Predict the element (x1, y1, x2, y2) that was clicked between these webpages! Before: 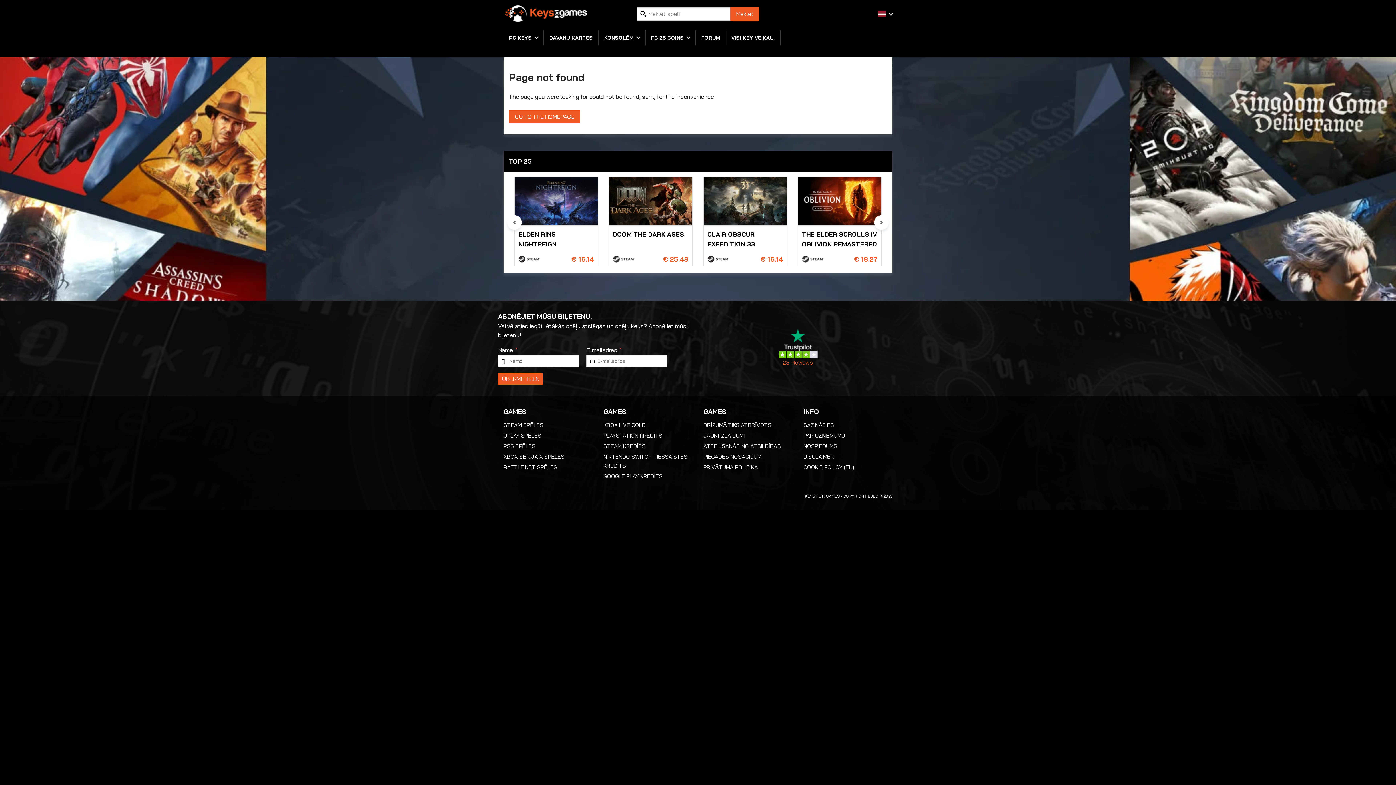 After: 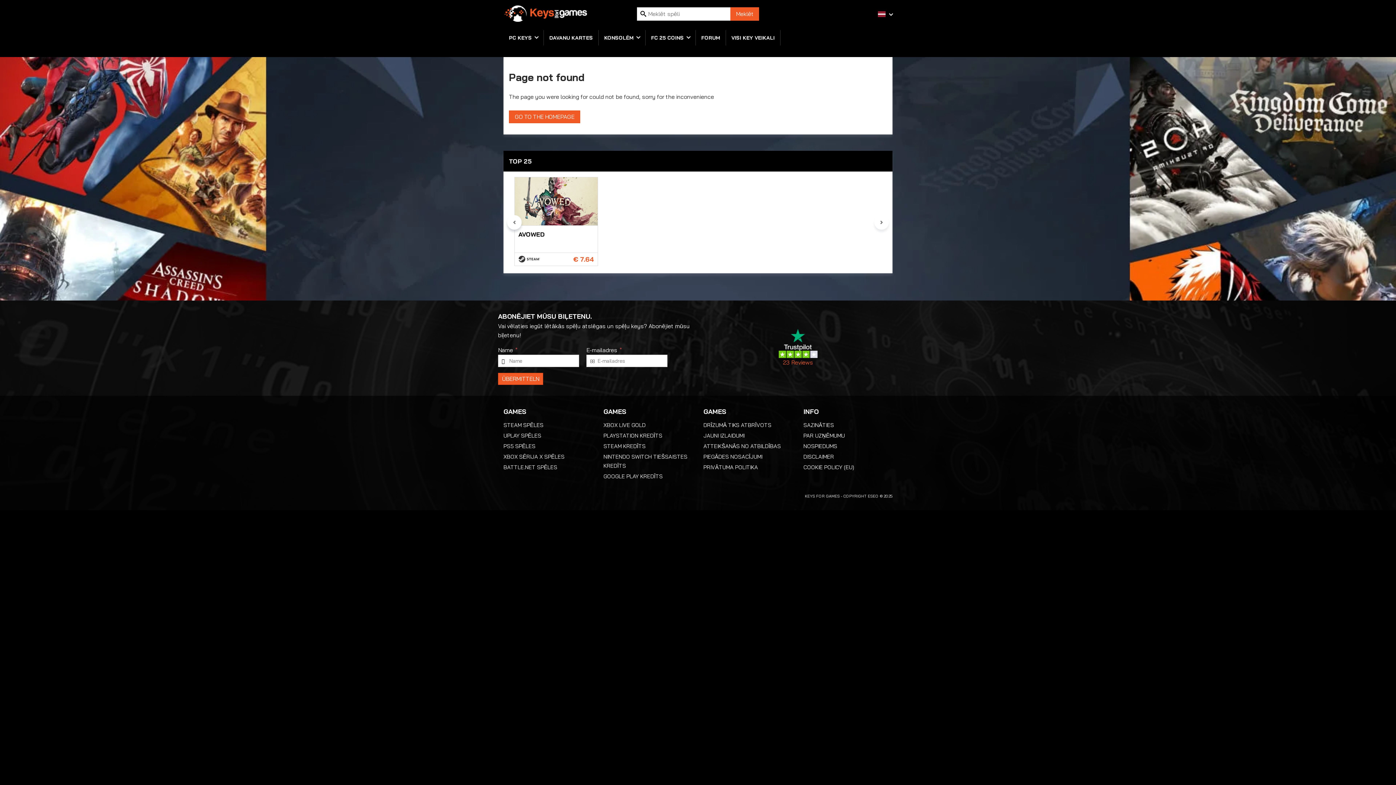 Action: bbox: (507, 215, 521, 229) label: Previous